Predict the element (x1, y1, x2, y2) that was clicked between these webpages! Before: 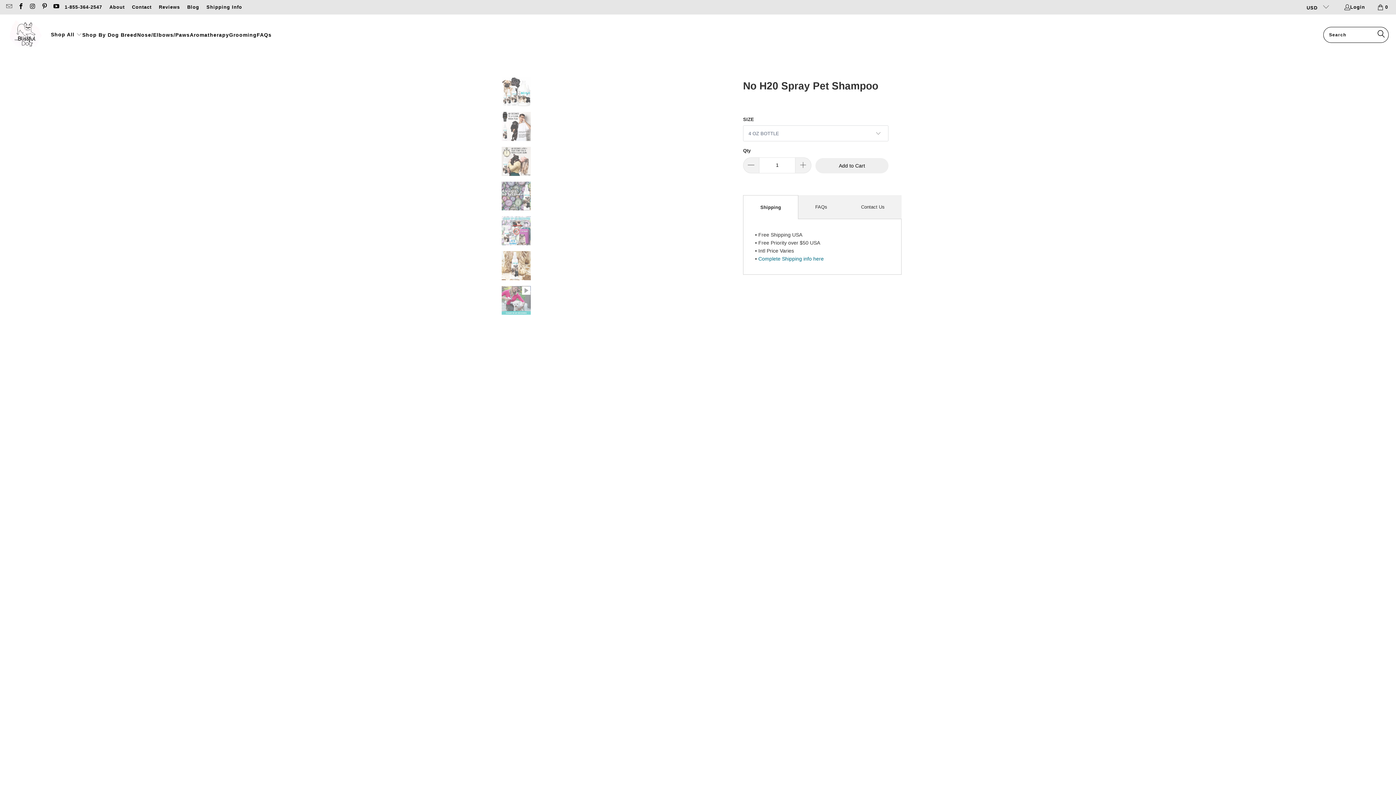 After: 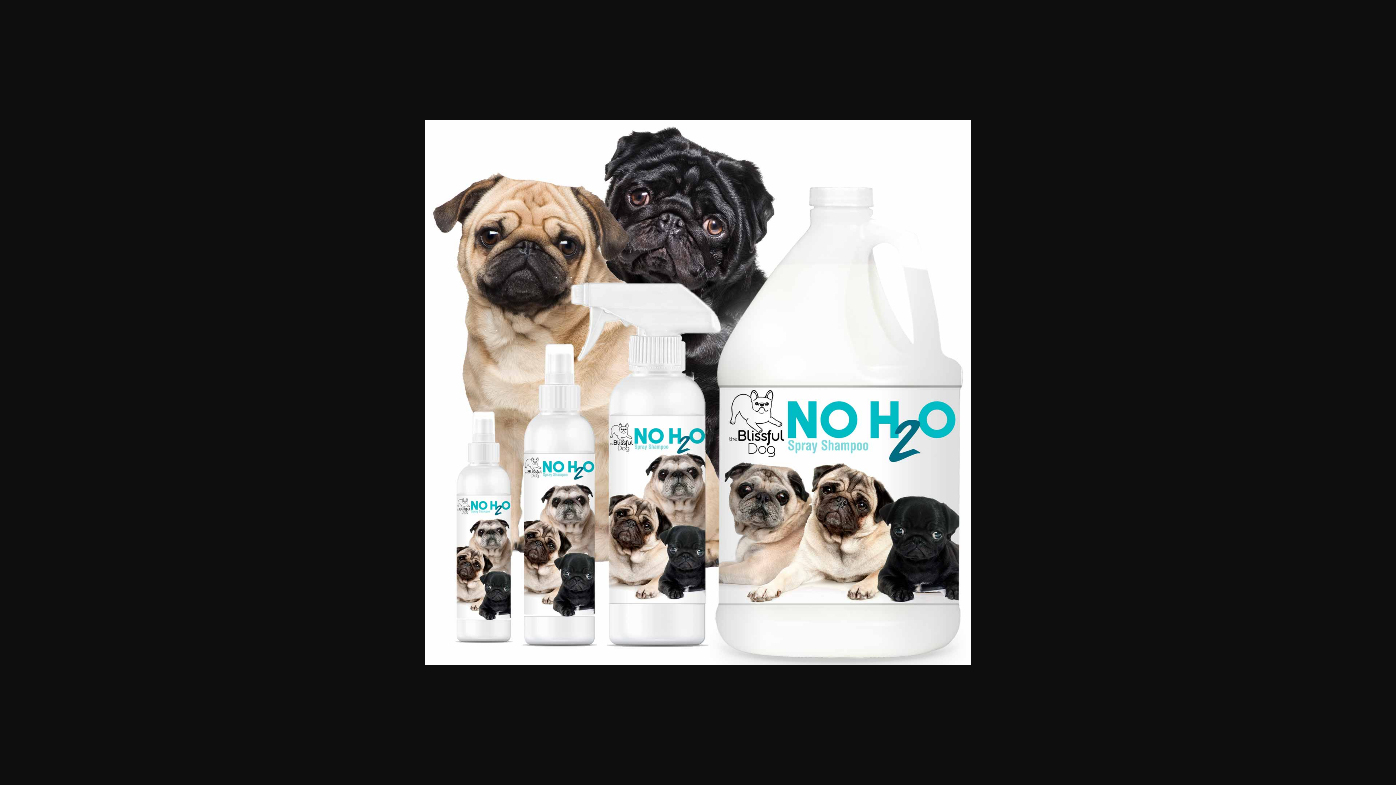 Action: bbox: (535, 77, 736, 277)